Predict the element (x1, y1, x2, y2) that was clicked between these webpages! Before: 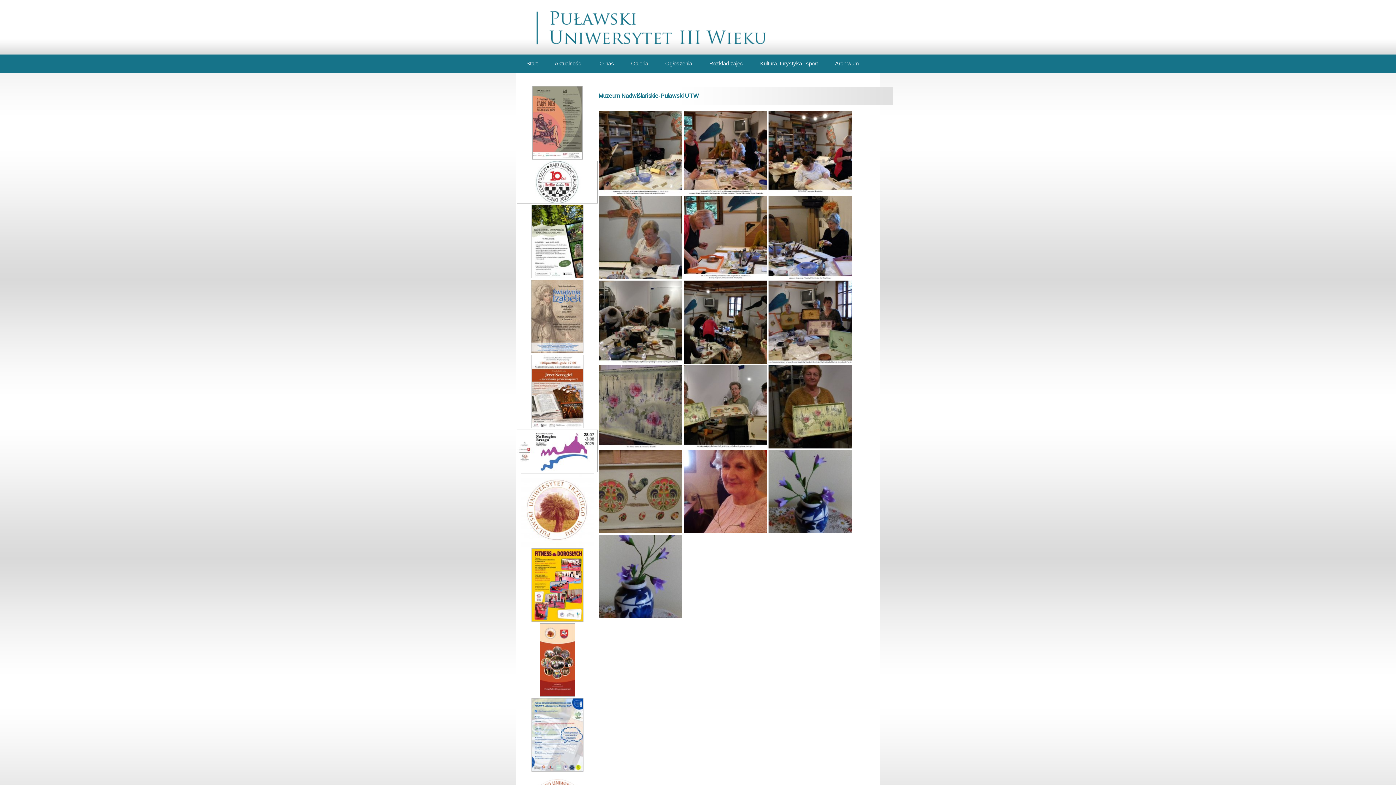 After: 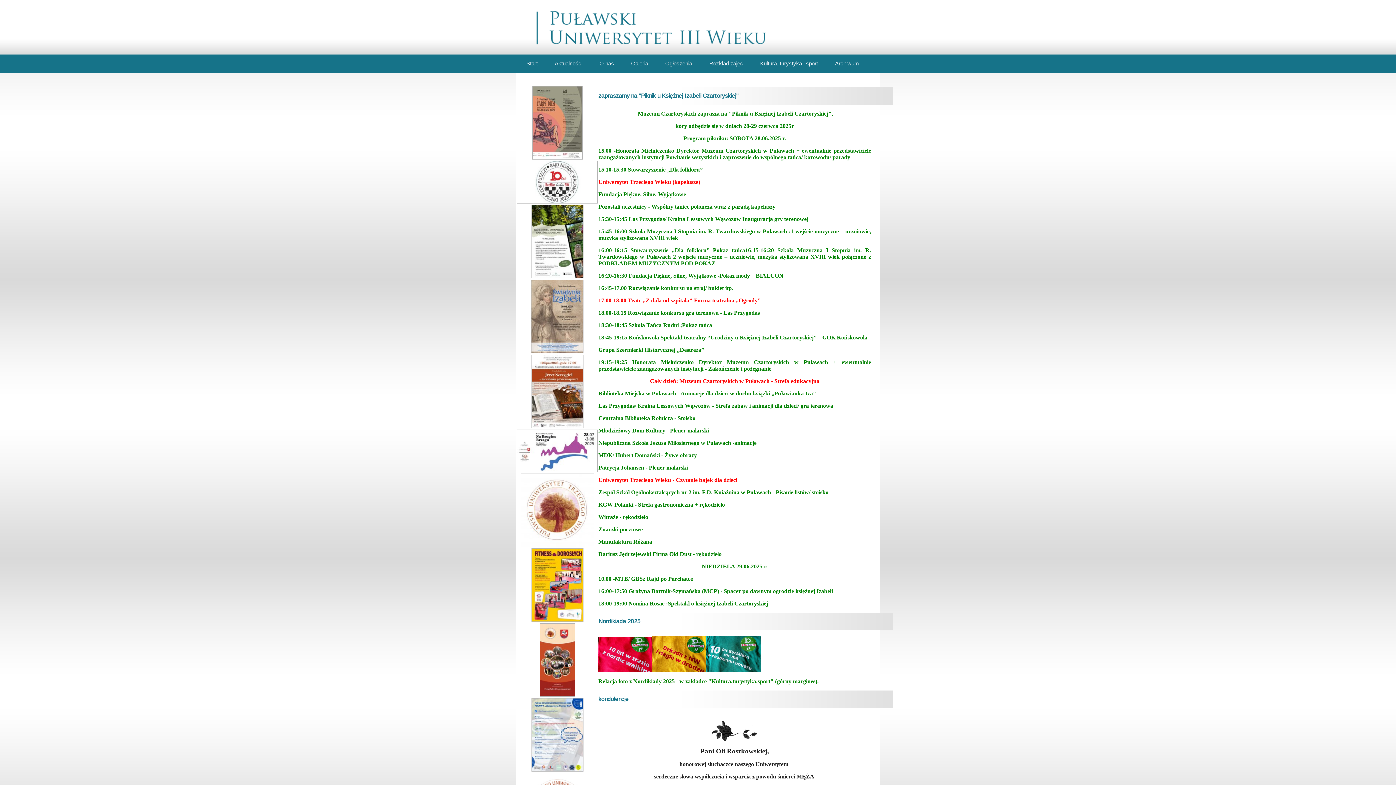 Action: bbox: (658, 60, 702, 66) label: Ogłoszenia